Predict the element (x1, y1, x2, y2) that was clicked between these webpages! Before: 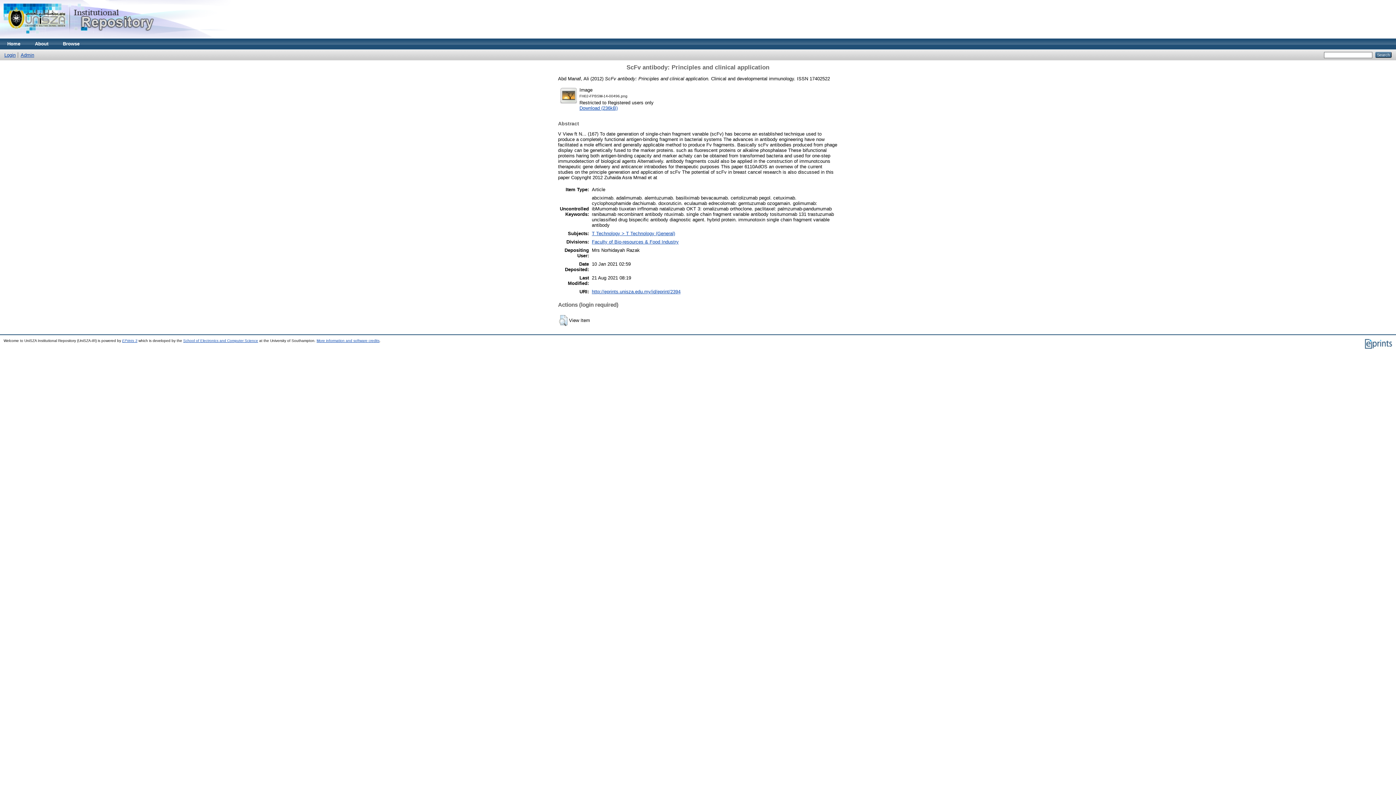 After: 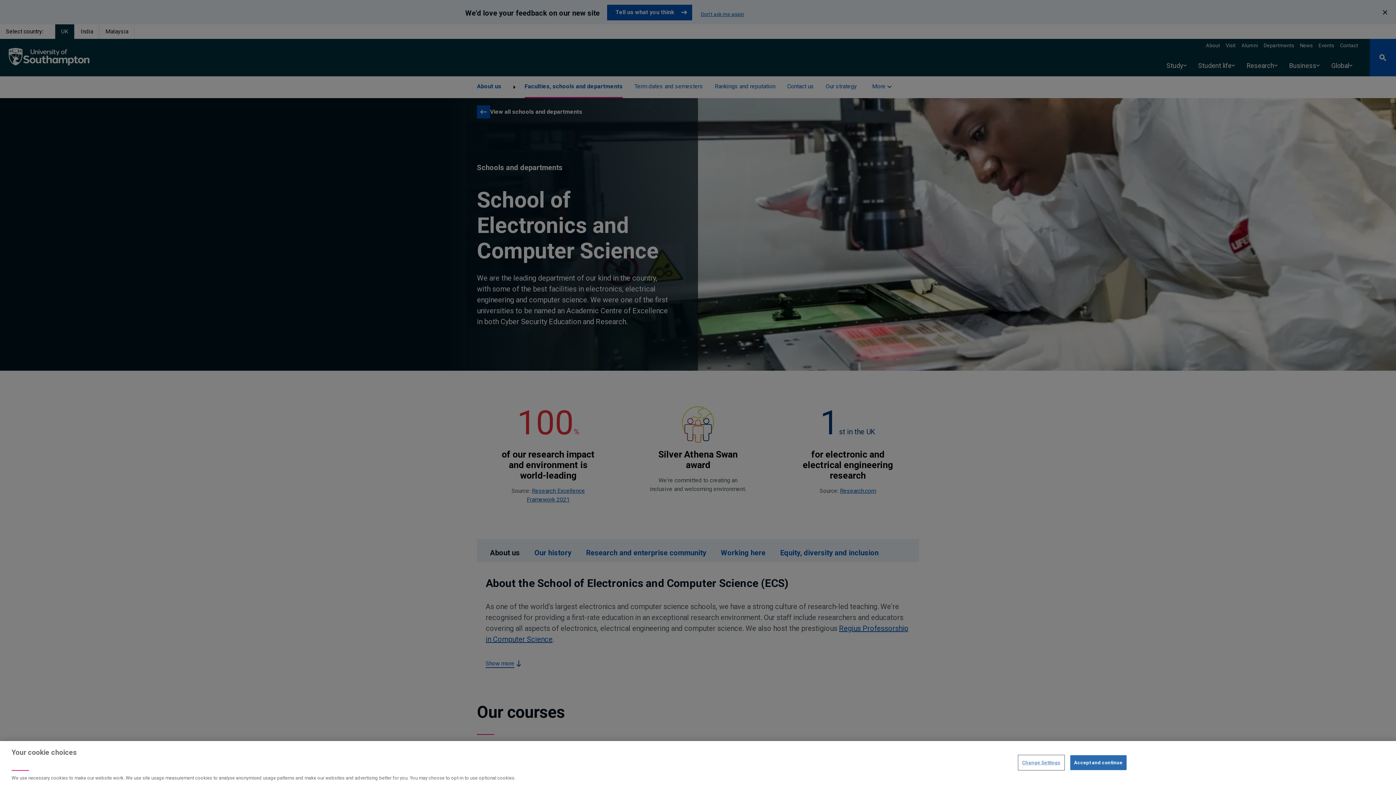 Action: bbox: (183, 338, 258, 342) label: School of Electronics and Computer Science